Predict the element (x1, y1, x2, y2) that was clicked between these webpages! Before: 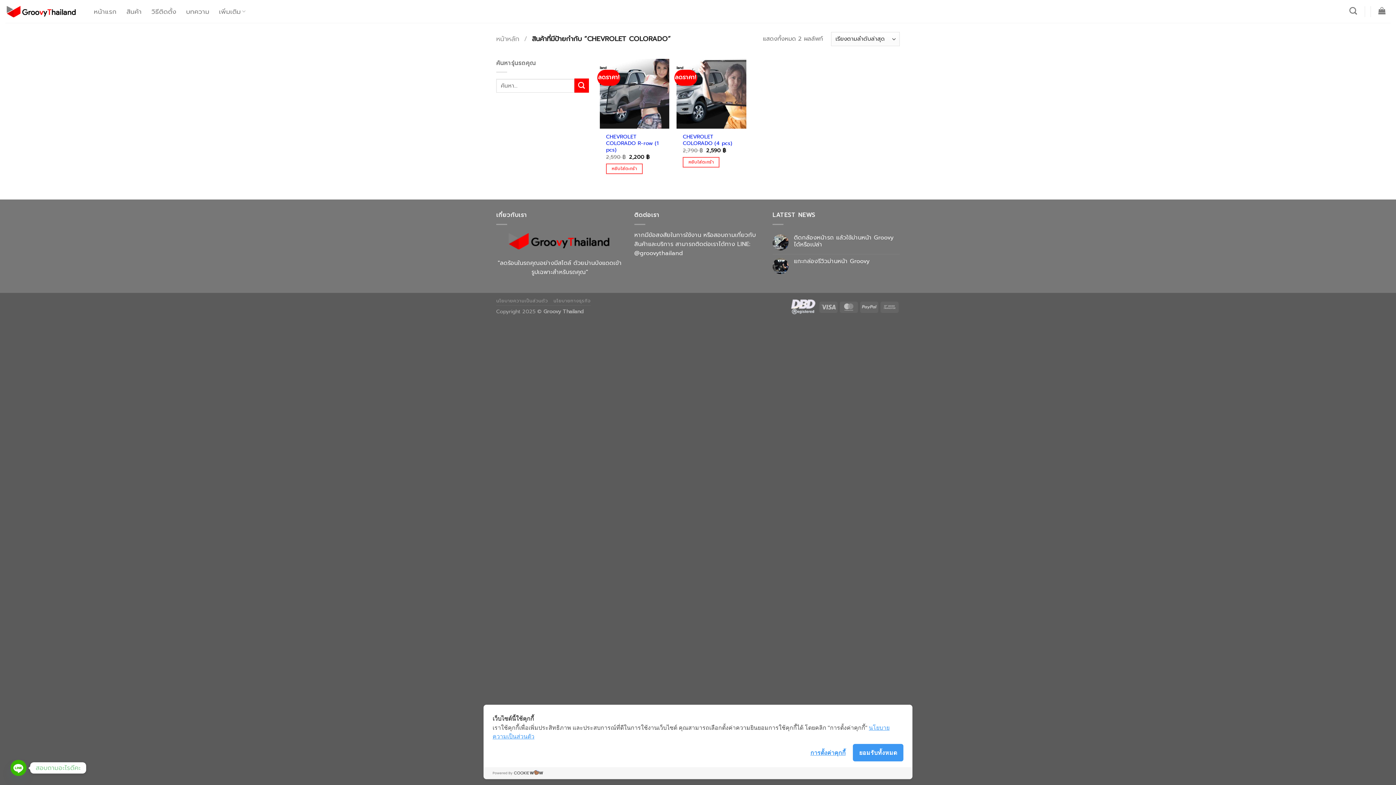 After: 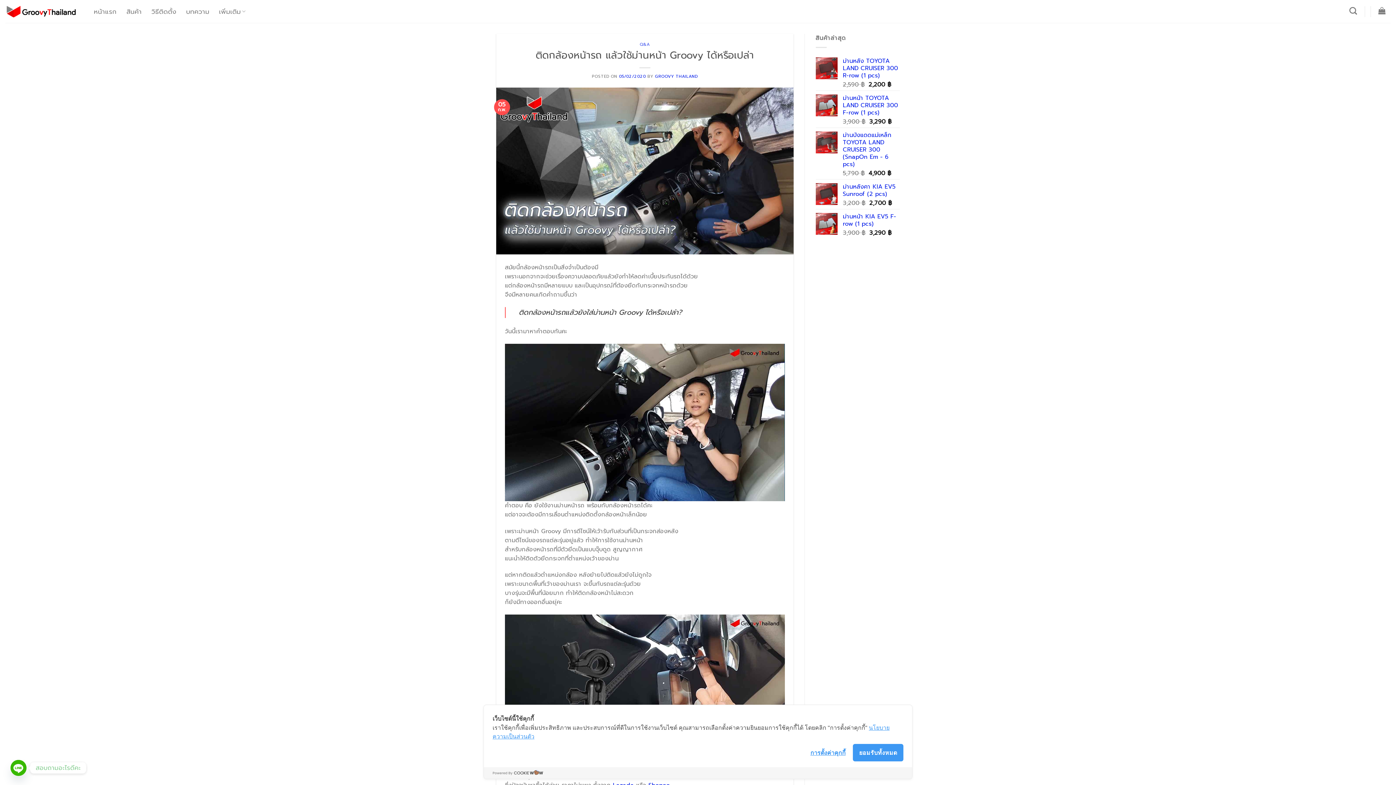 Action: label: ติดกล้องหน้ารถ แล้วใช้ม่านหน้า Groovy ได้หรือเปล่า bbox: (794, 234, 900, 248)